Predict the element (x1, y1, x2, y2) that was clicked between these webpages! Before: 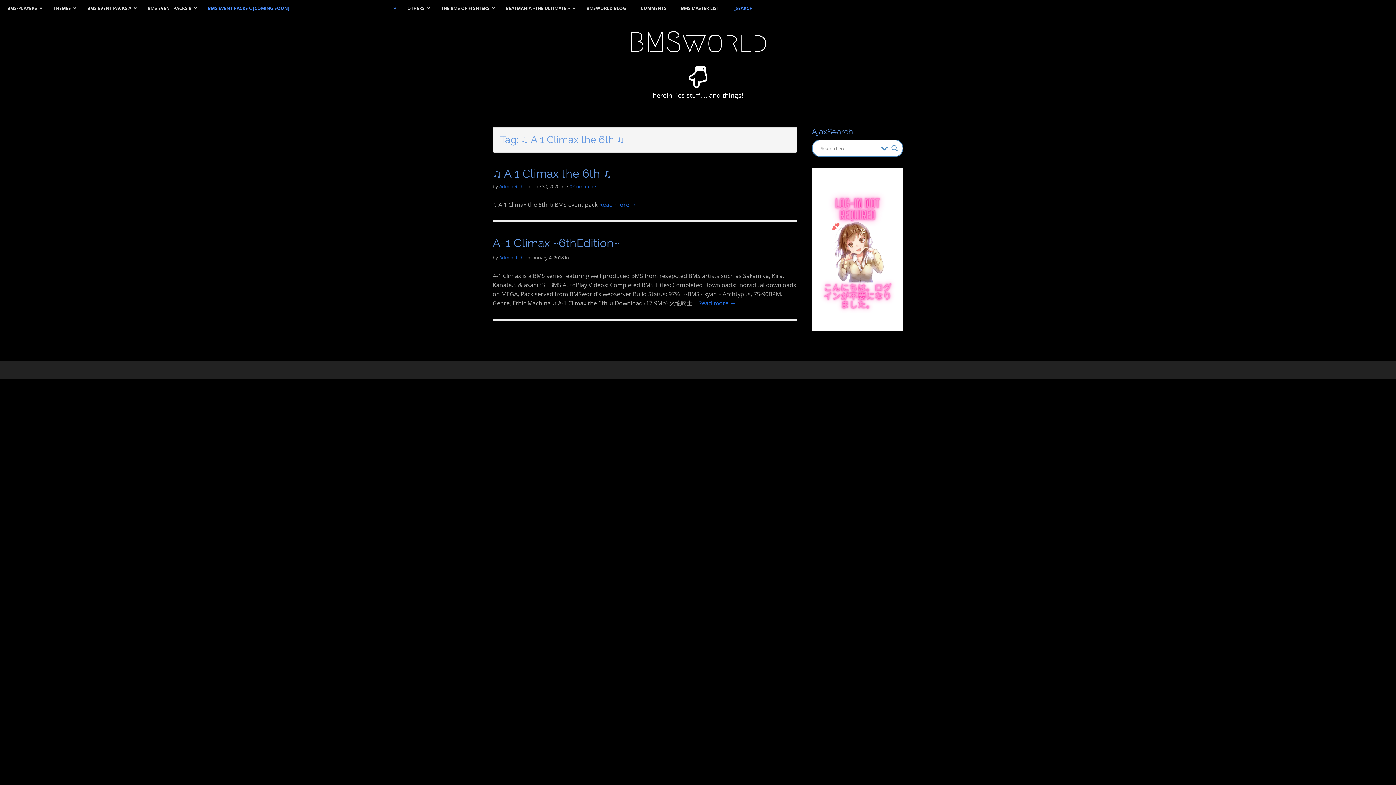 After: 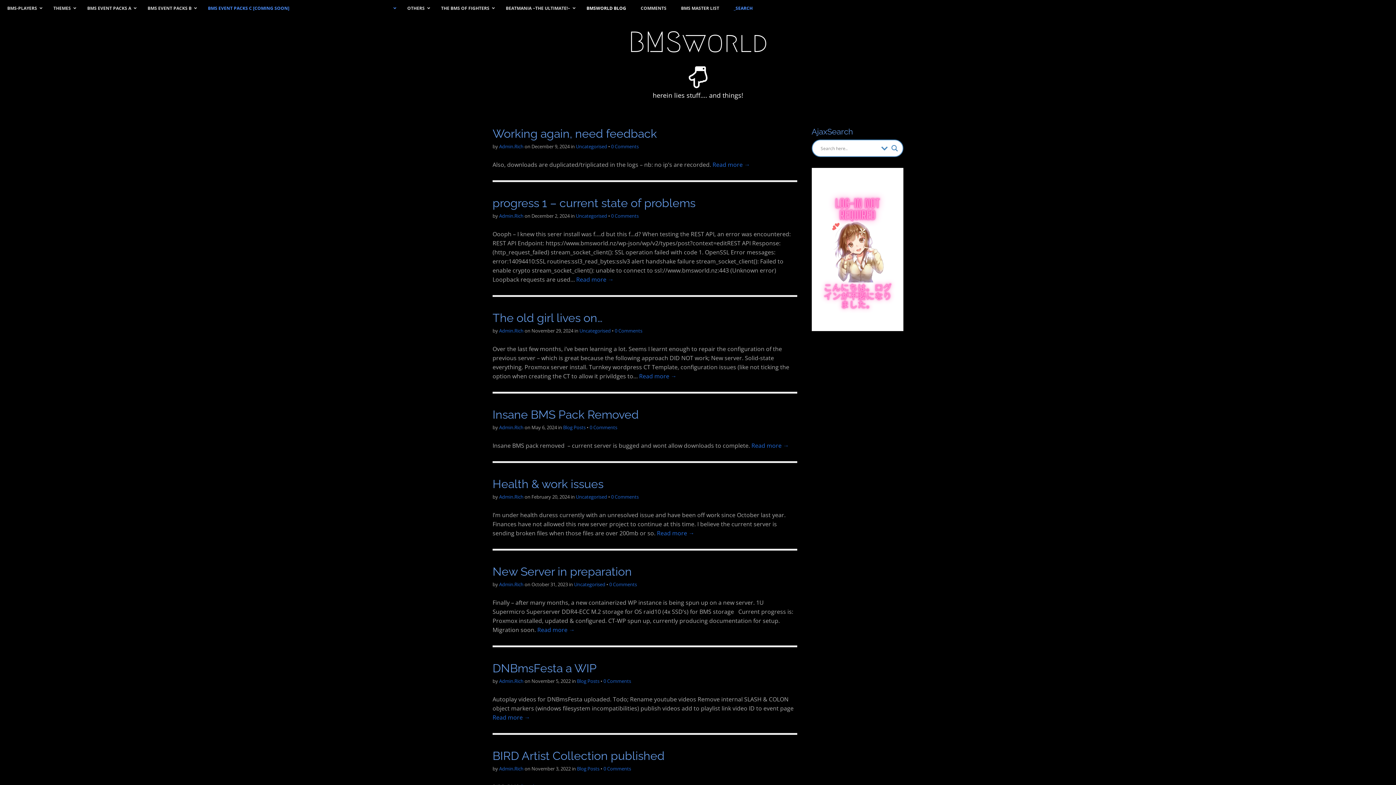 Action: label: BMSWORLD BLOG bbox: (579, 0, 633, 16)